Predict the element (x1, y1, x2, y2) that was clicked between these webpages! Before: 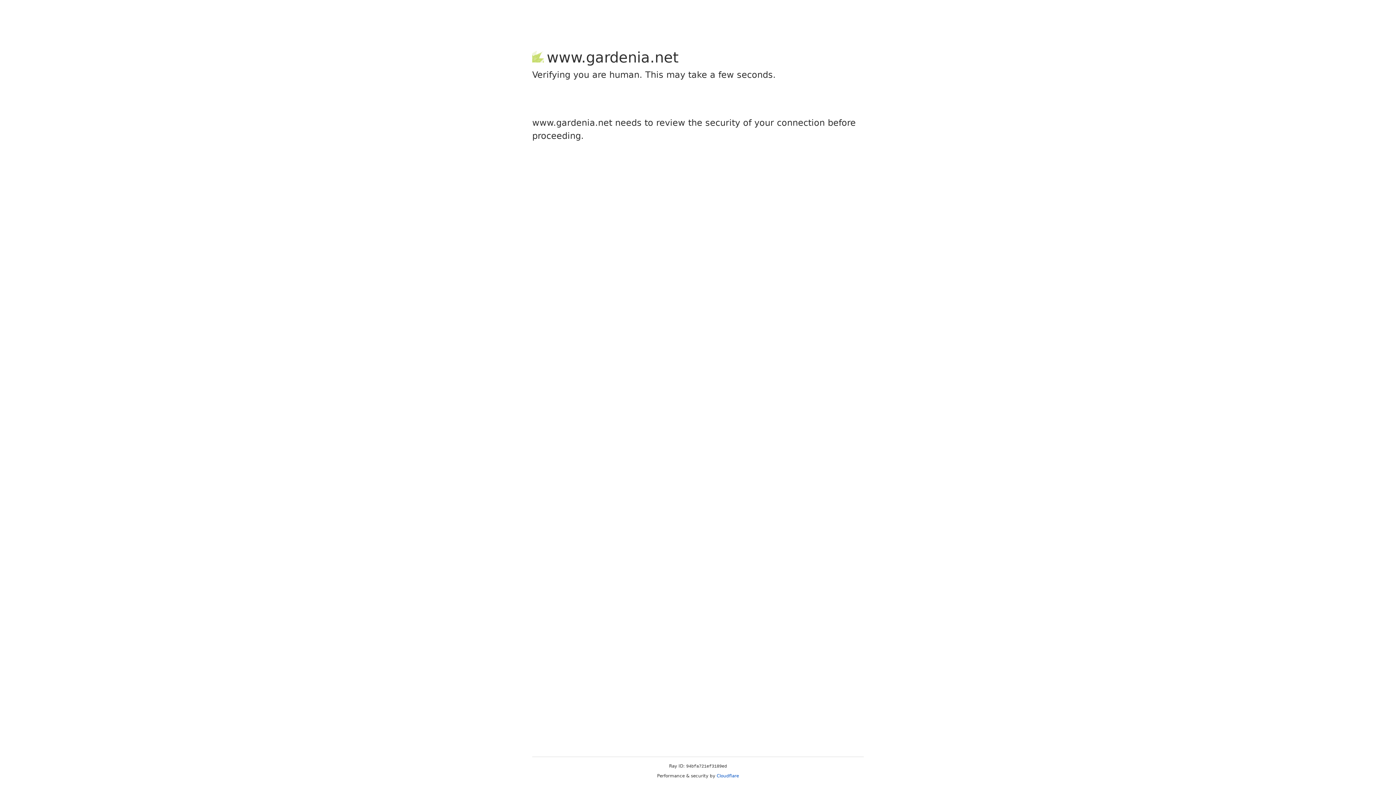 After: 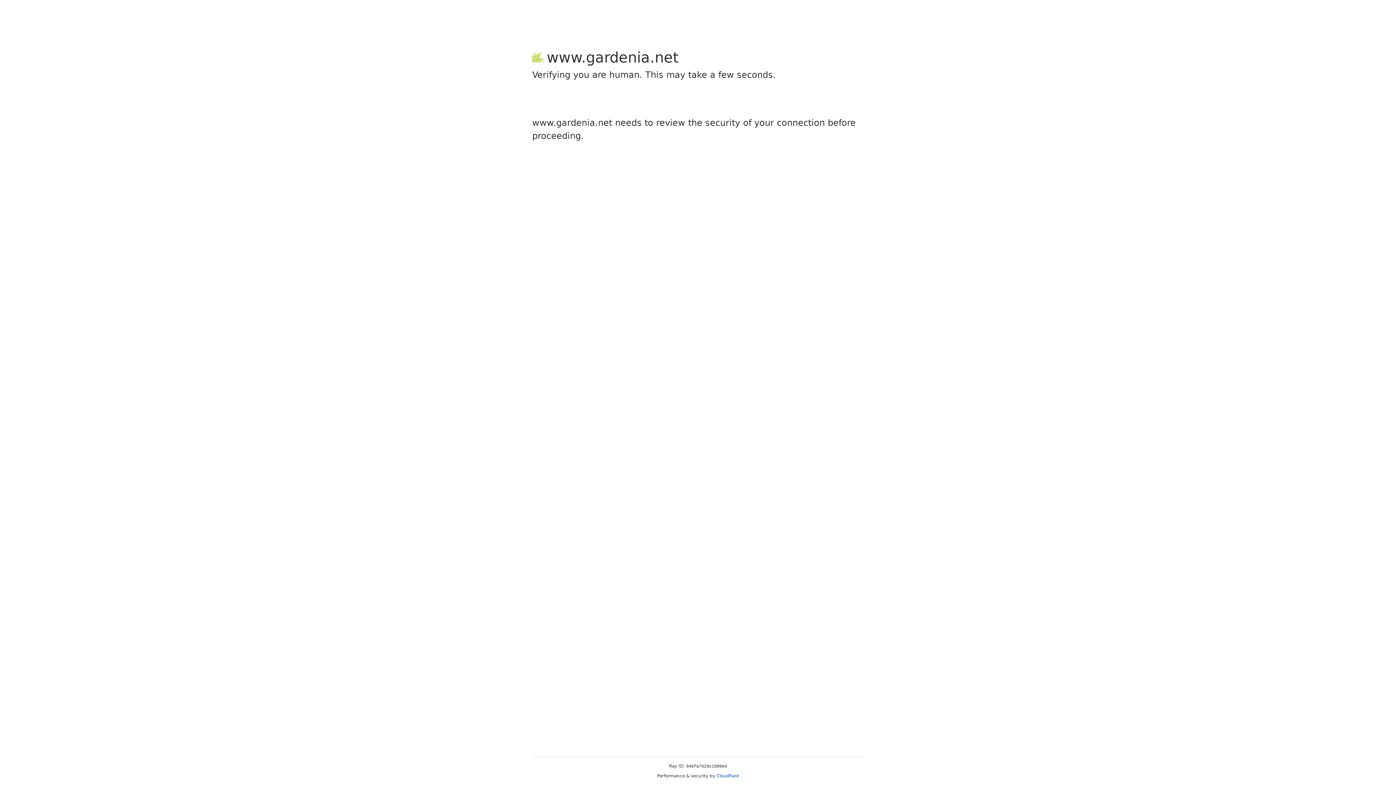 Action: bbox: (716, 773, 739, 778) label: Cloudflare